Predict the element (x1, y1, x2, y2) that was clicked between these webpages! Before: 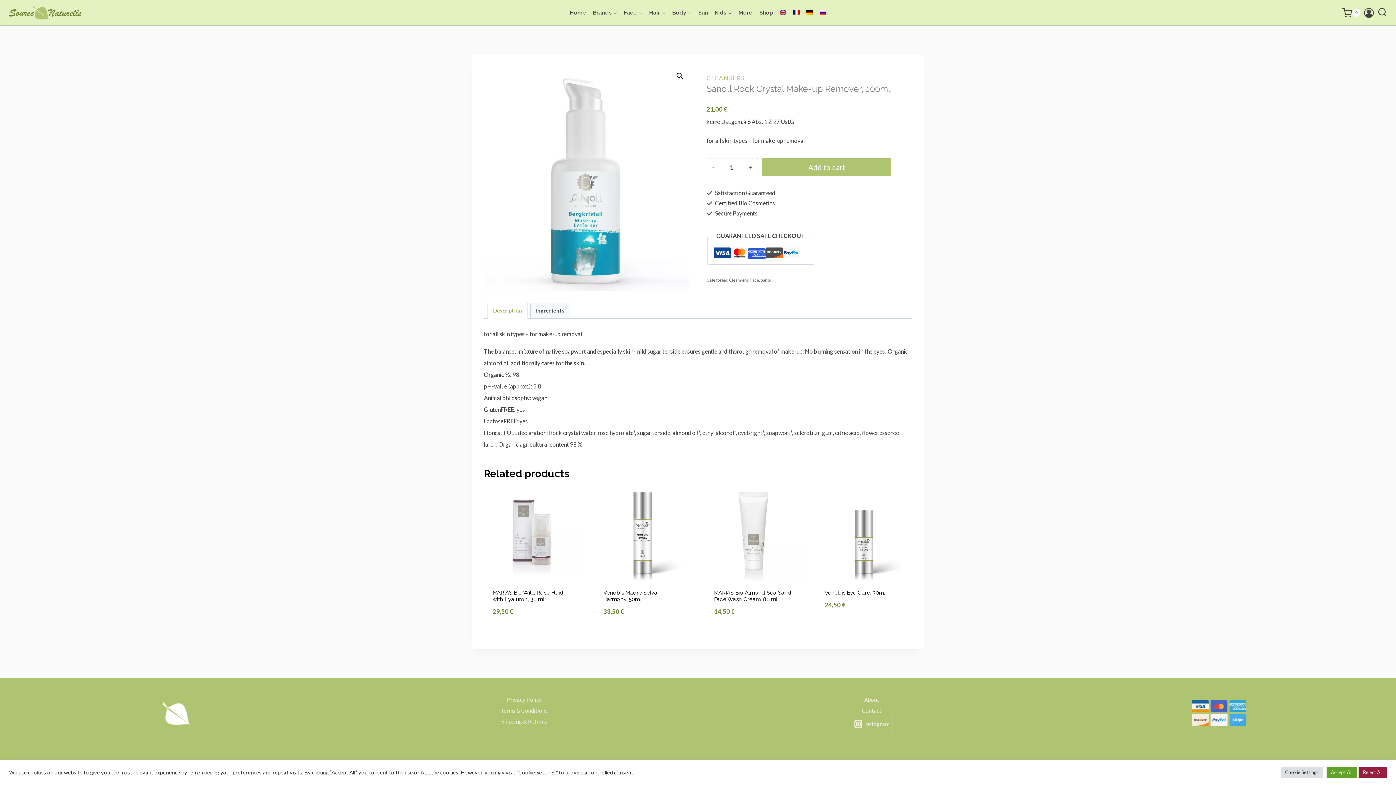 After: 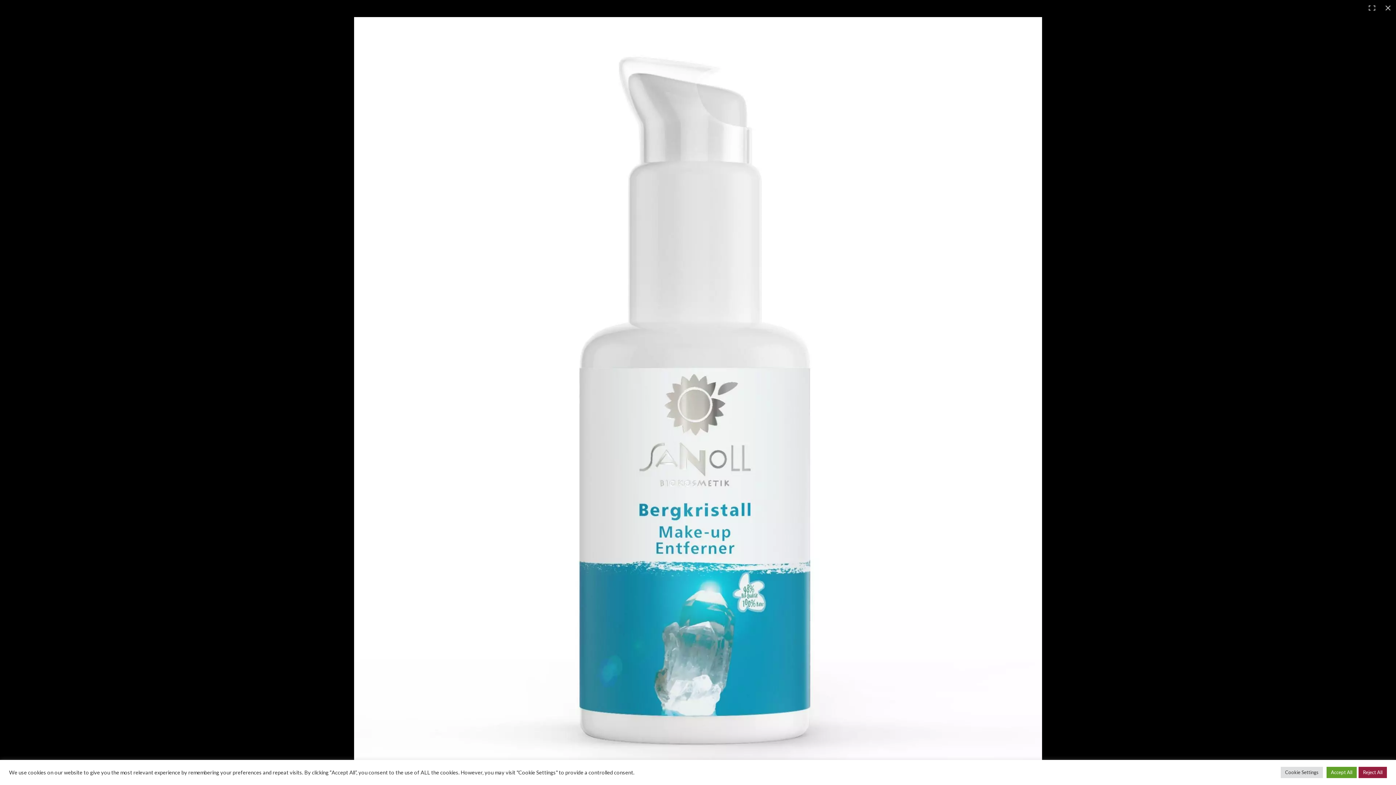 Action: label: View full-screen image gallery bbox: (673, 69, 686, 82)